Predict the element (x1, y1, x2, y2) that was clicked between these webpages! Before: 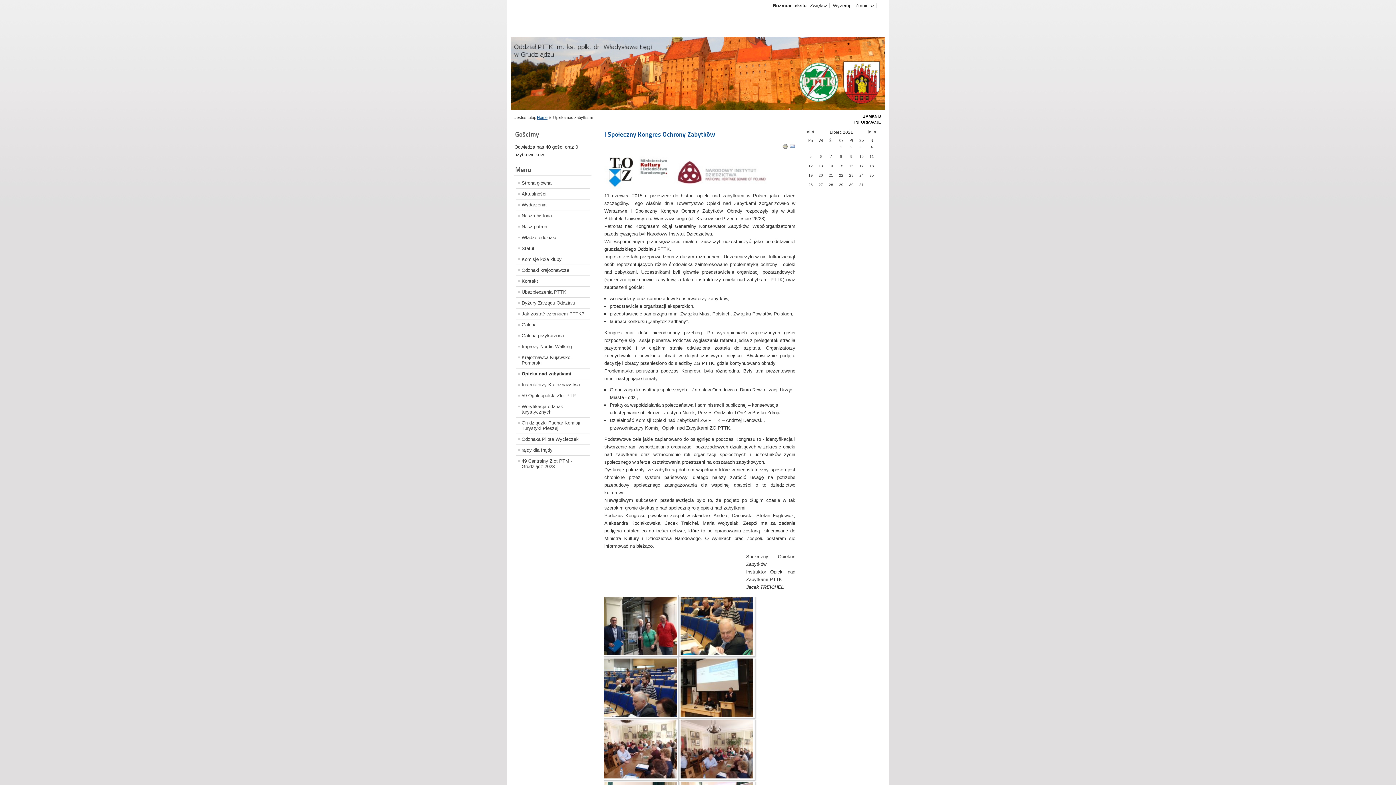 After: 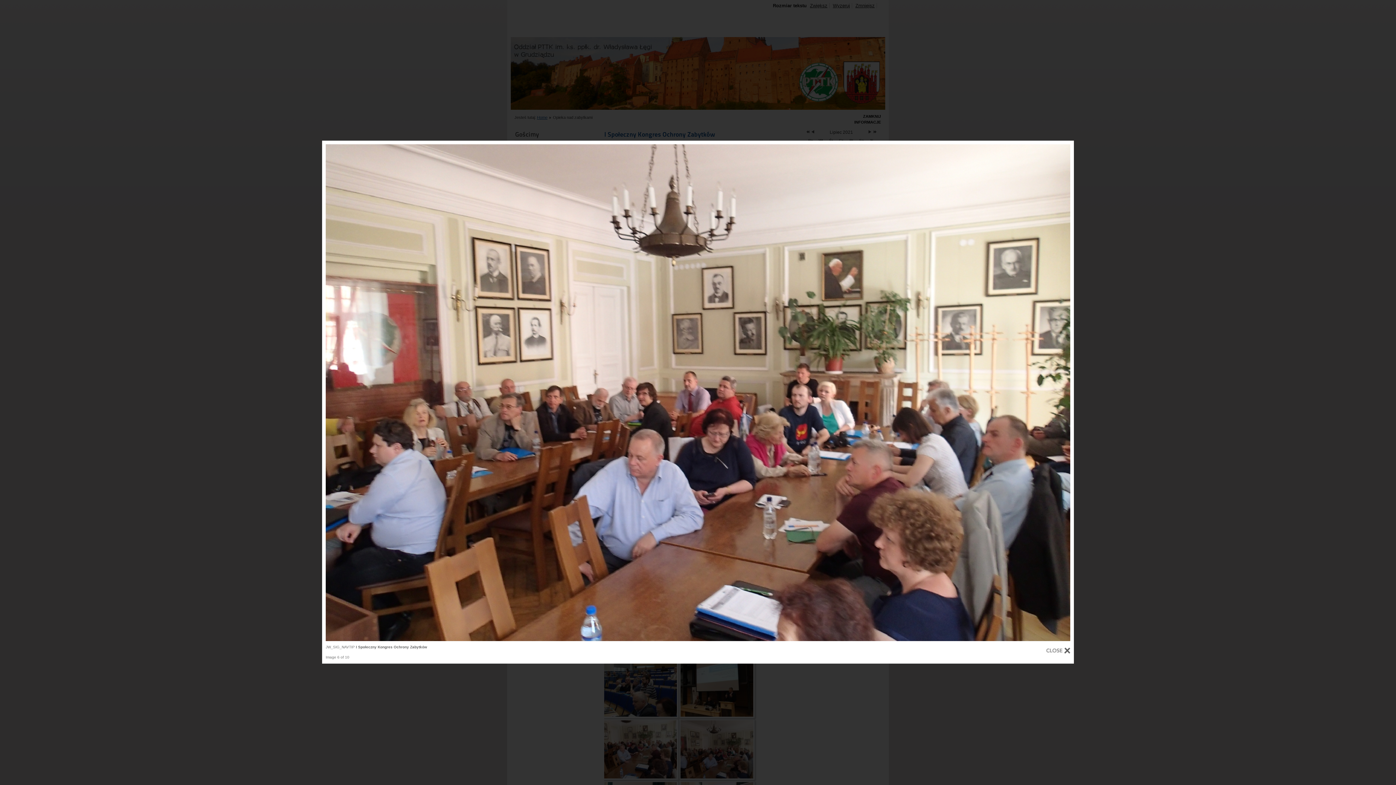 Action: bbox: (680, 720, 753, 779)